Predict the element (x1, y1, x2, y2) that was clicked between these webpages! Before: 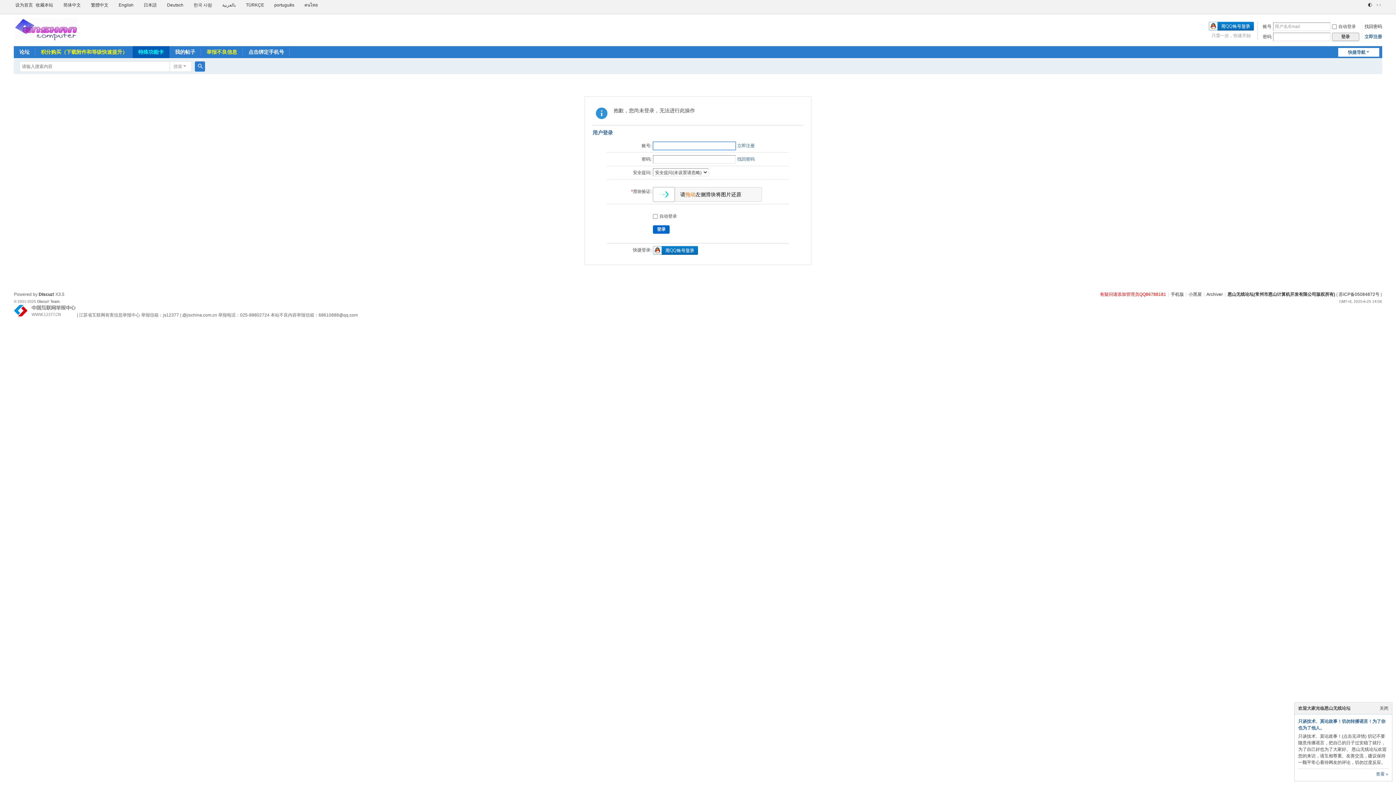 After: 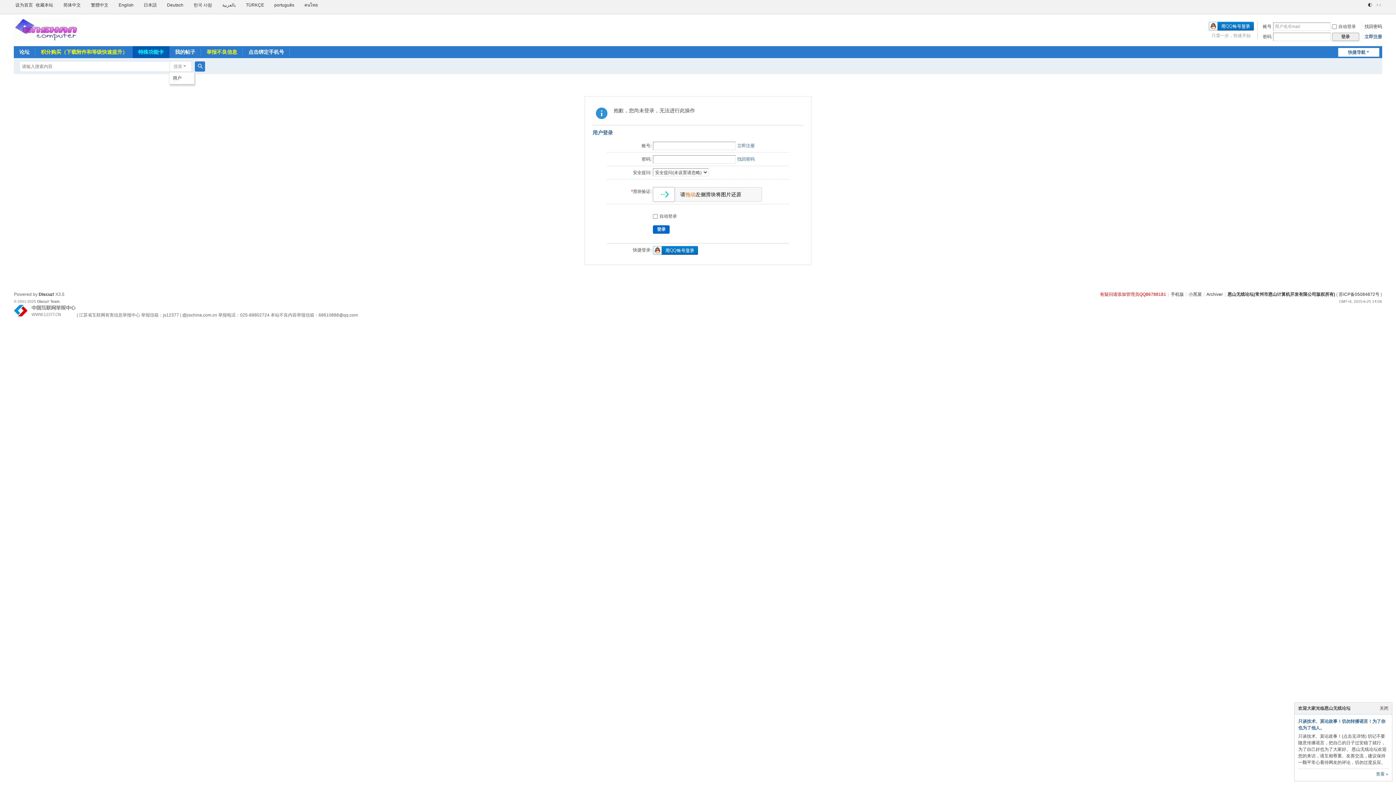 Action: label: 搜索 bbox: (169, 61, 192, 72)